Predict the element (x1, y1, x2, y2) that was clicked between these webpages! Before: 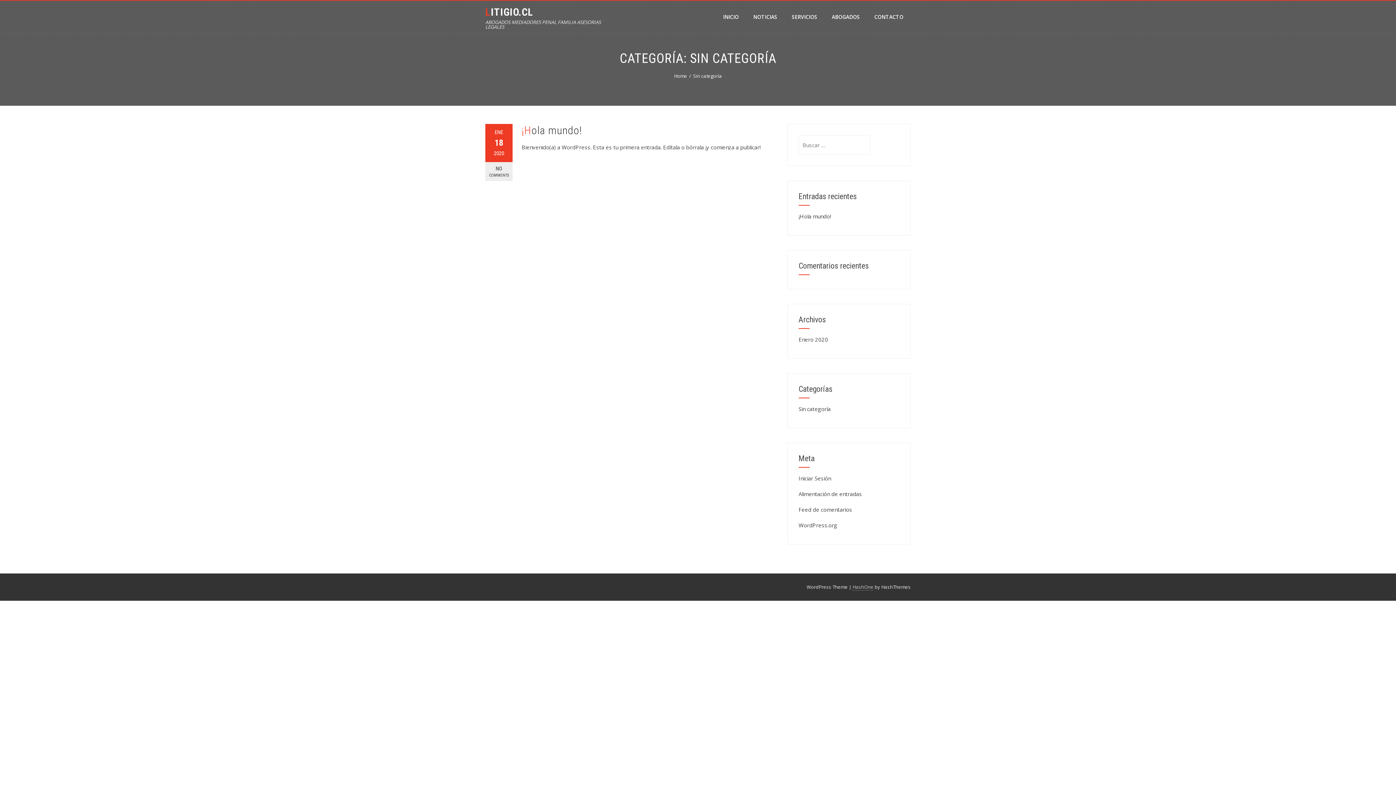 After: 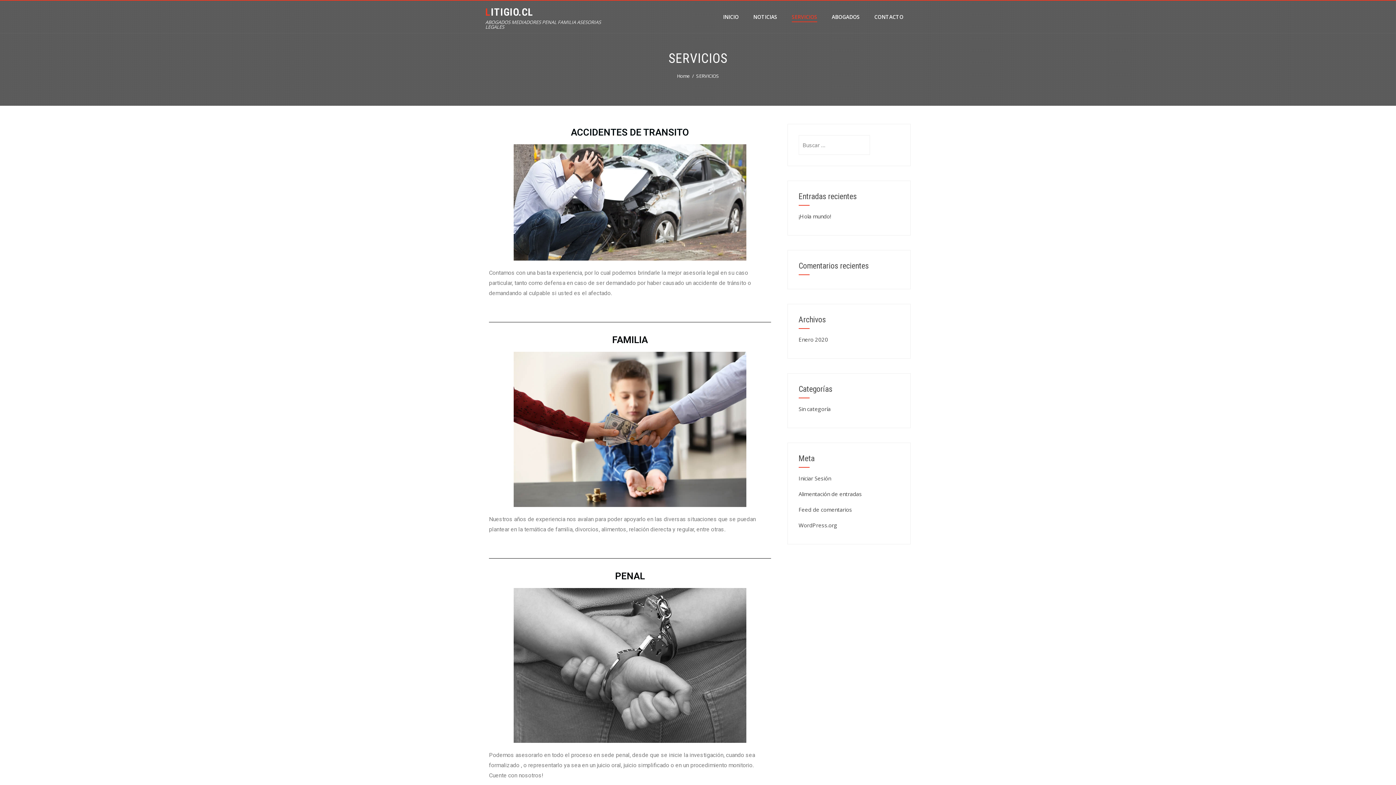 Action: bbox: (784, 0, 824, 33) label: SERVICIOS